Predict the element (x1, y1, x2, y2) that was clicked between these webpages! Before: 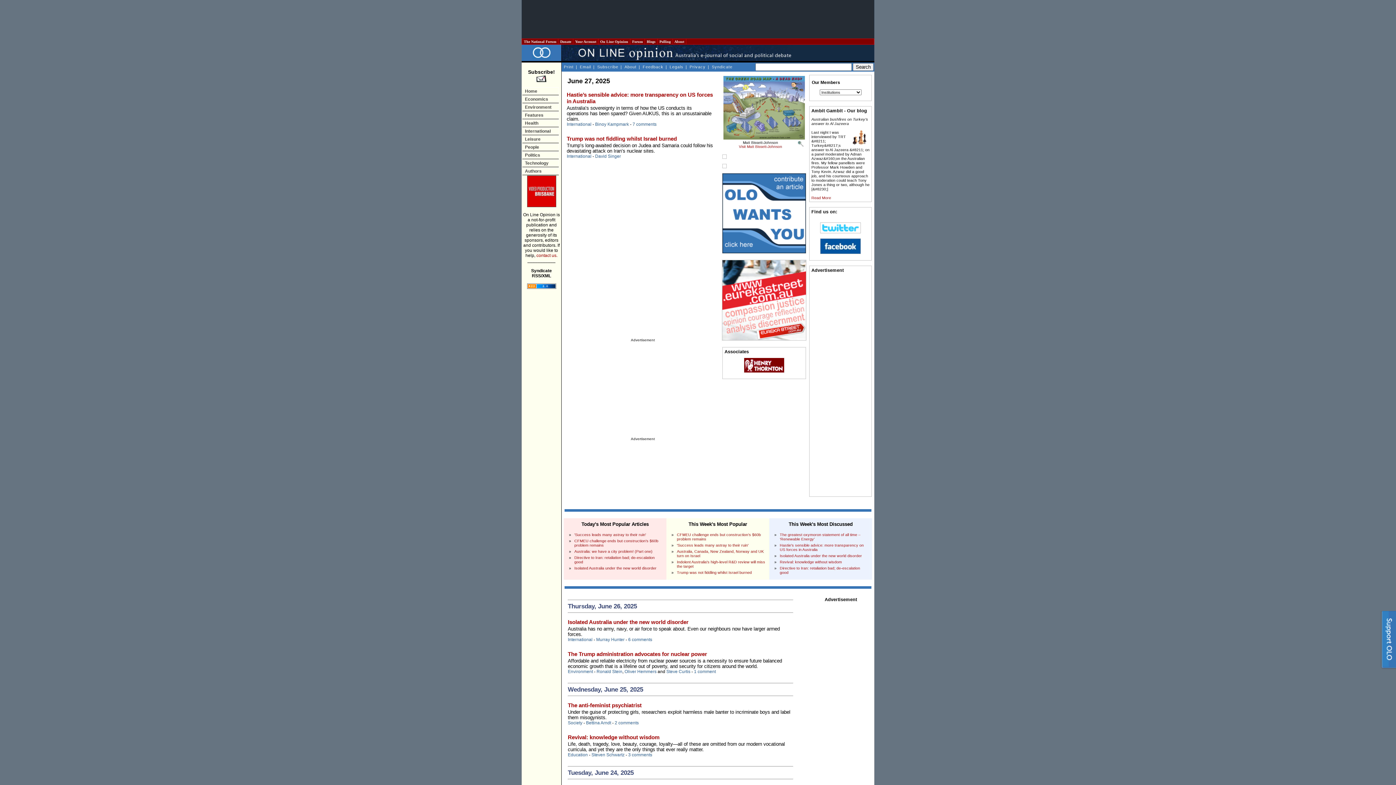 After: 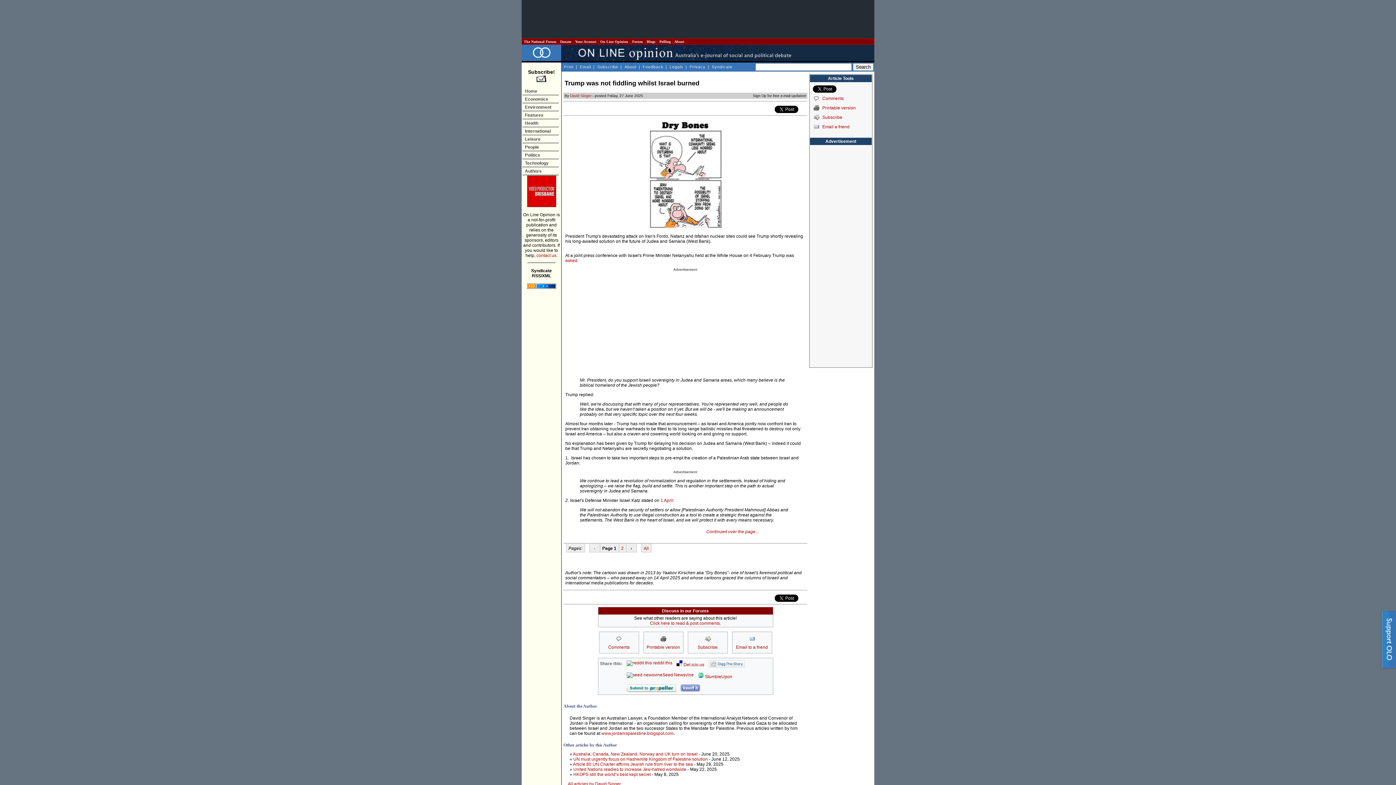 Action: label: Trump was not fiddling whilst Israel burned bbox: (566, 135, 677, 141)